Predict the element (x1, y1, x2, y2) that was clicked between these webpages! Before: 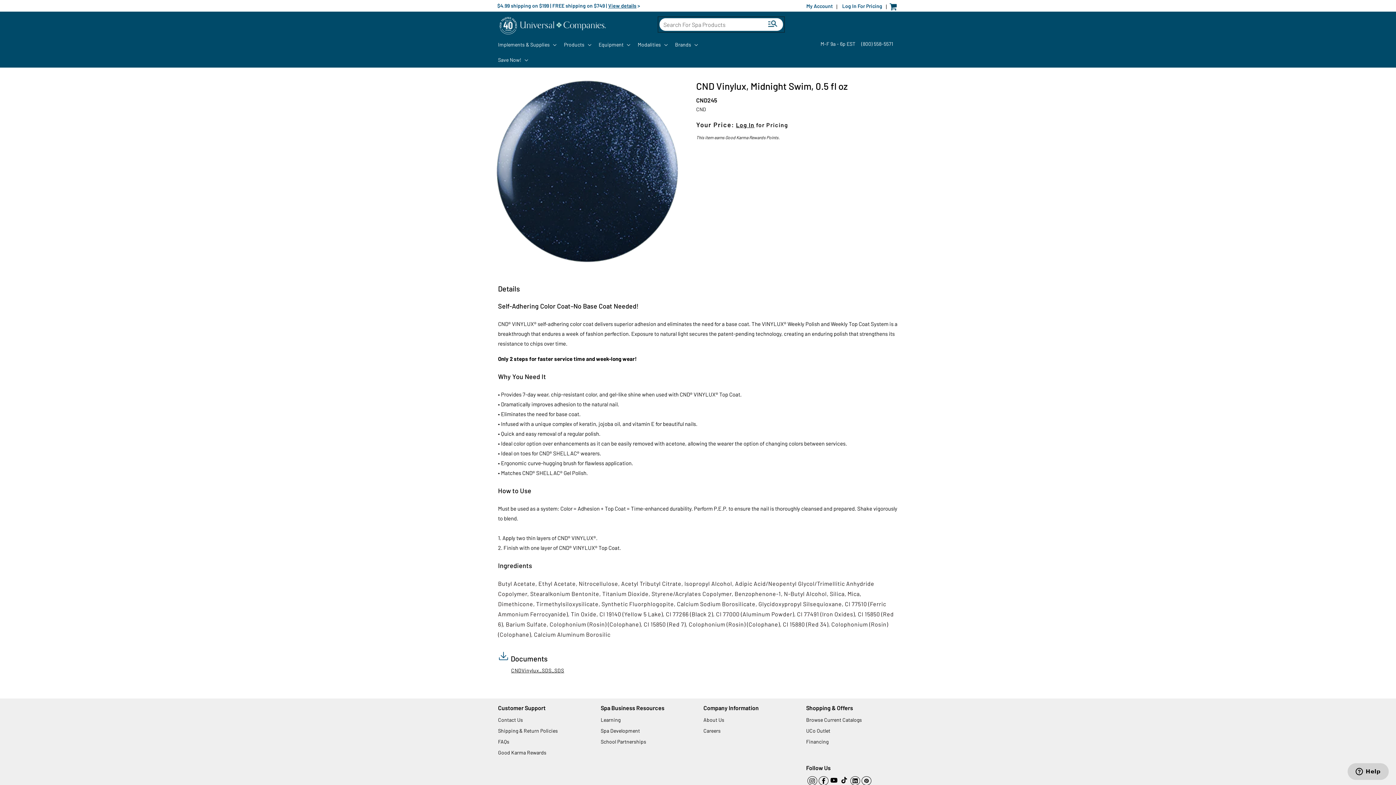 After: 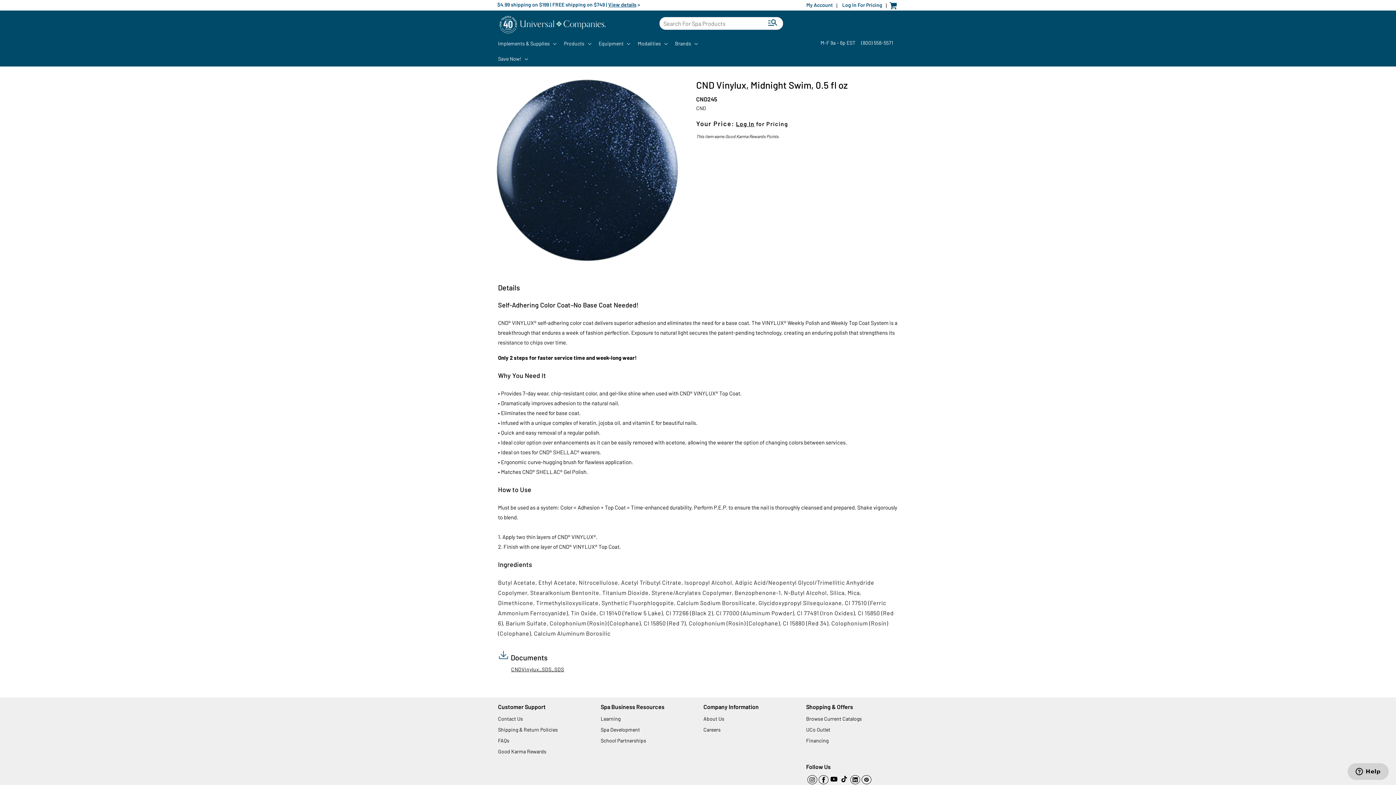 Action: label: Pinterest bbox: (860, 775, 871, 786)